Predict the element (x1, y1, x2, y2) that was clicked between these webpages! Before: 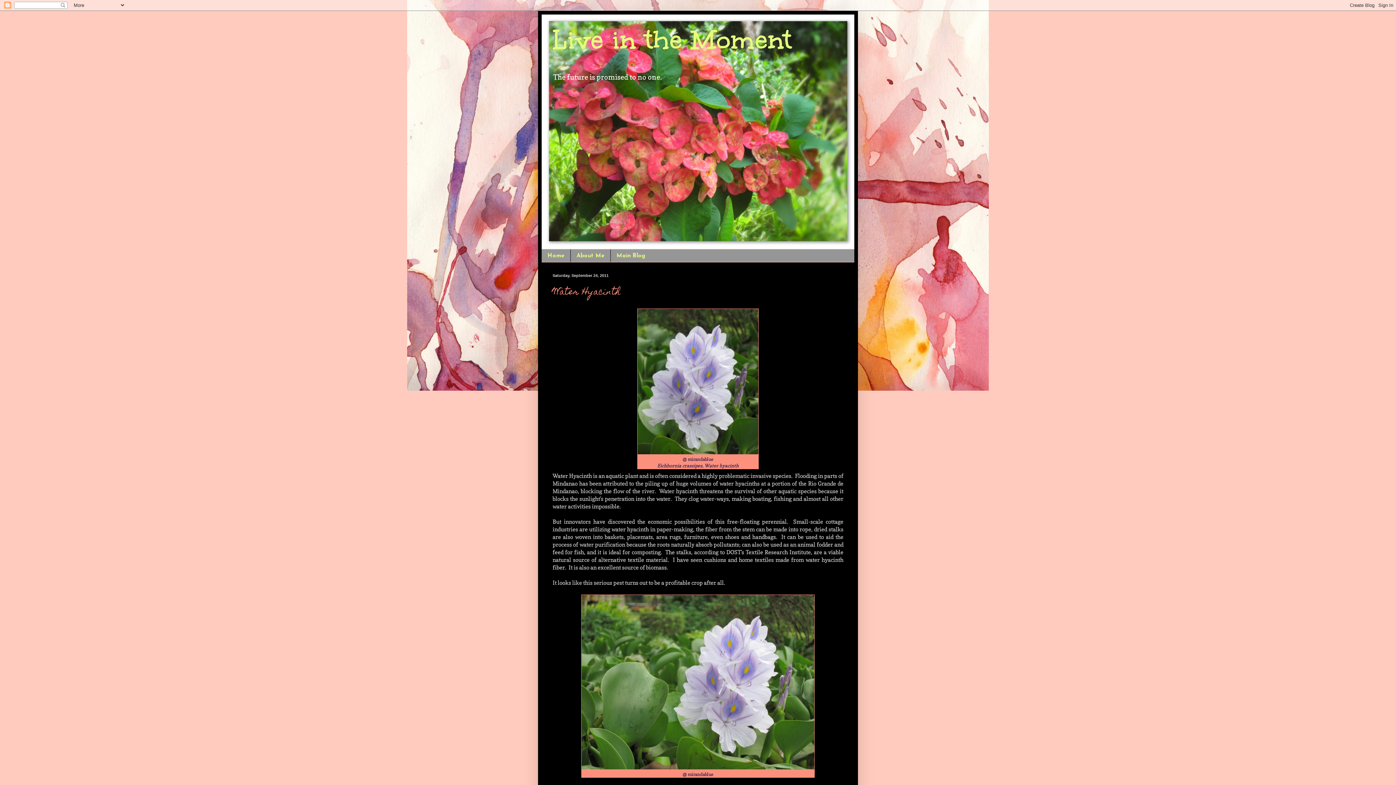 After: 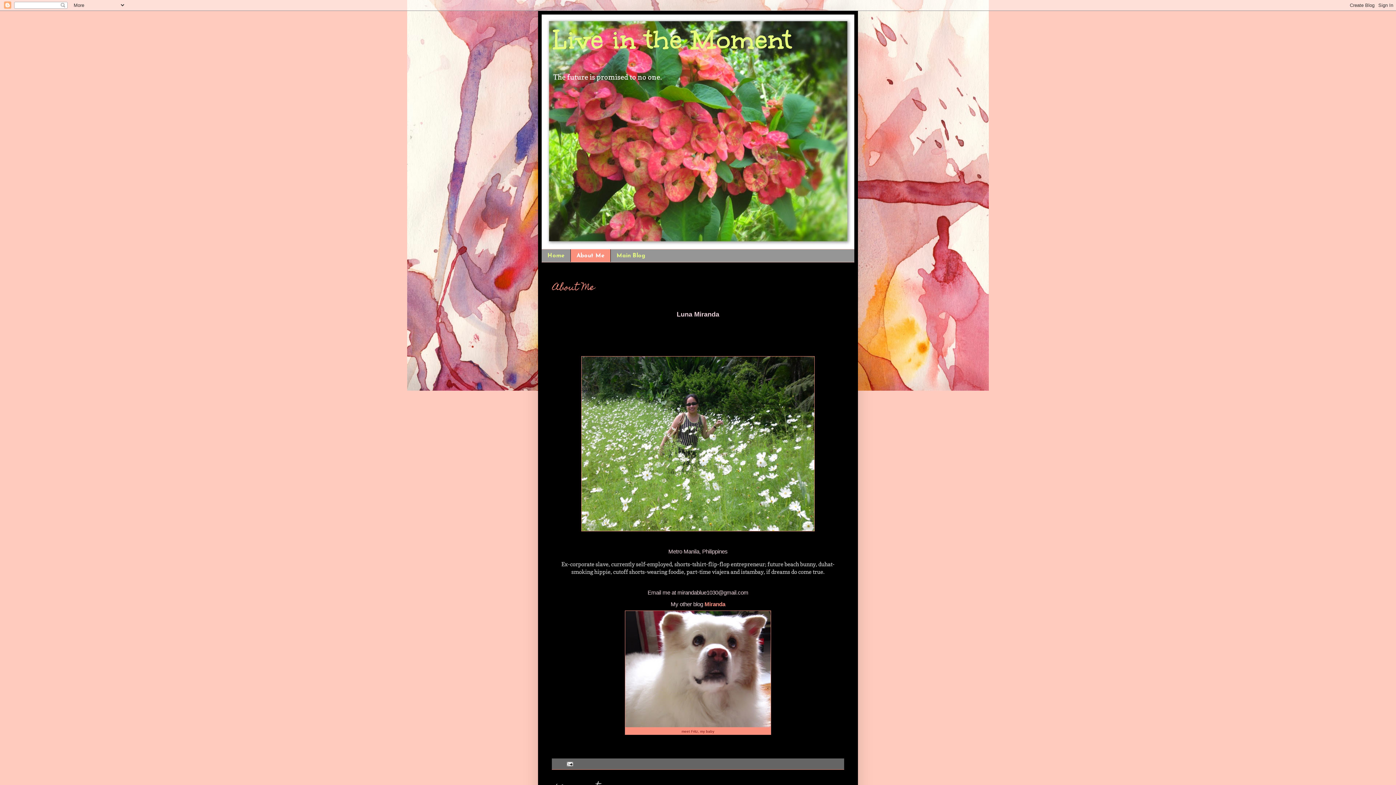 Action: bbox: (570, 249, 610, 262) label: About Me